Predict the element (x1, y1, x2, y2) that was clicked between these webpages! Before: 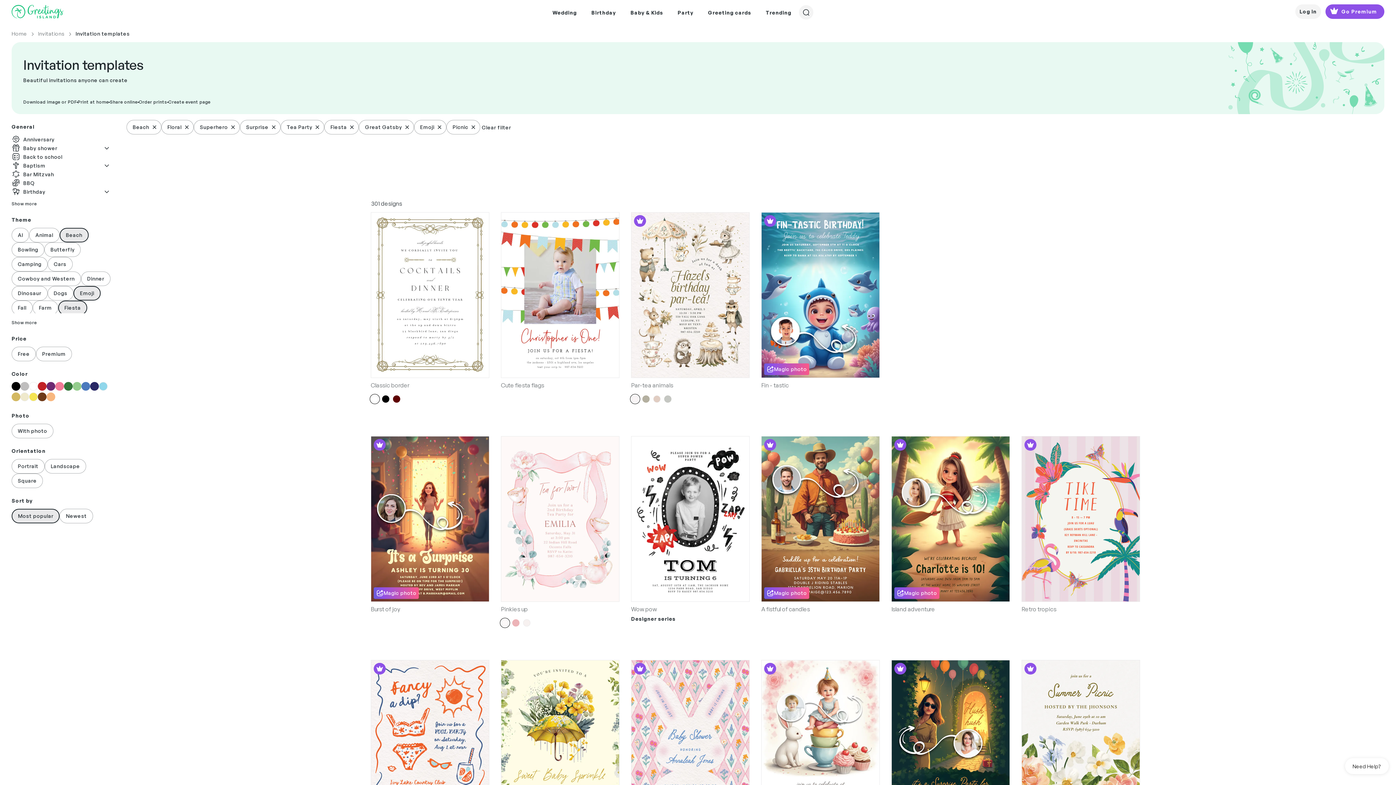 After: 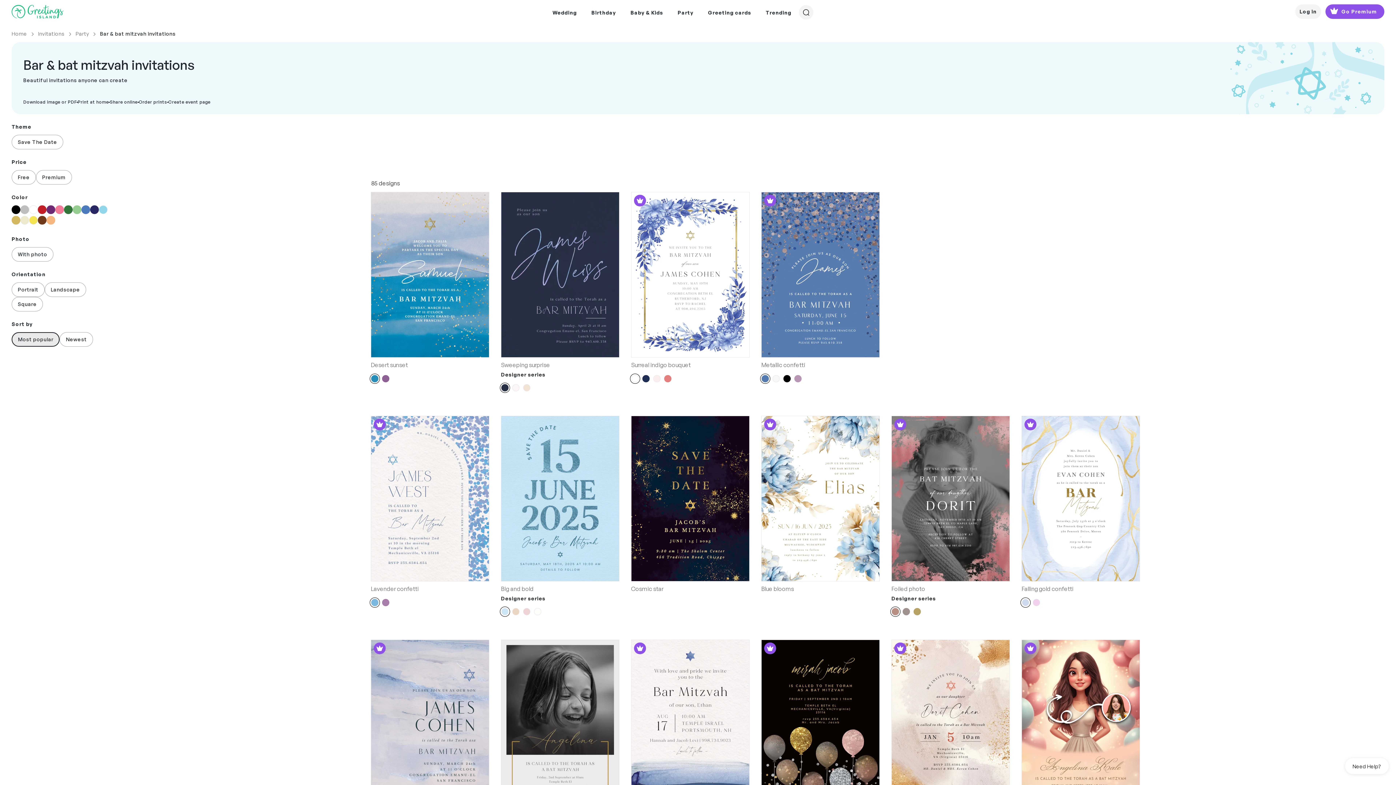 Action: bbox: (11, 169, 54, 178) label: Bar Mitzvah